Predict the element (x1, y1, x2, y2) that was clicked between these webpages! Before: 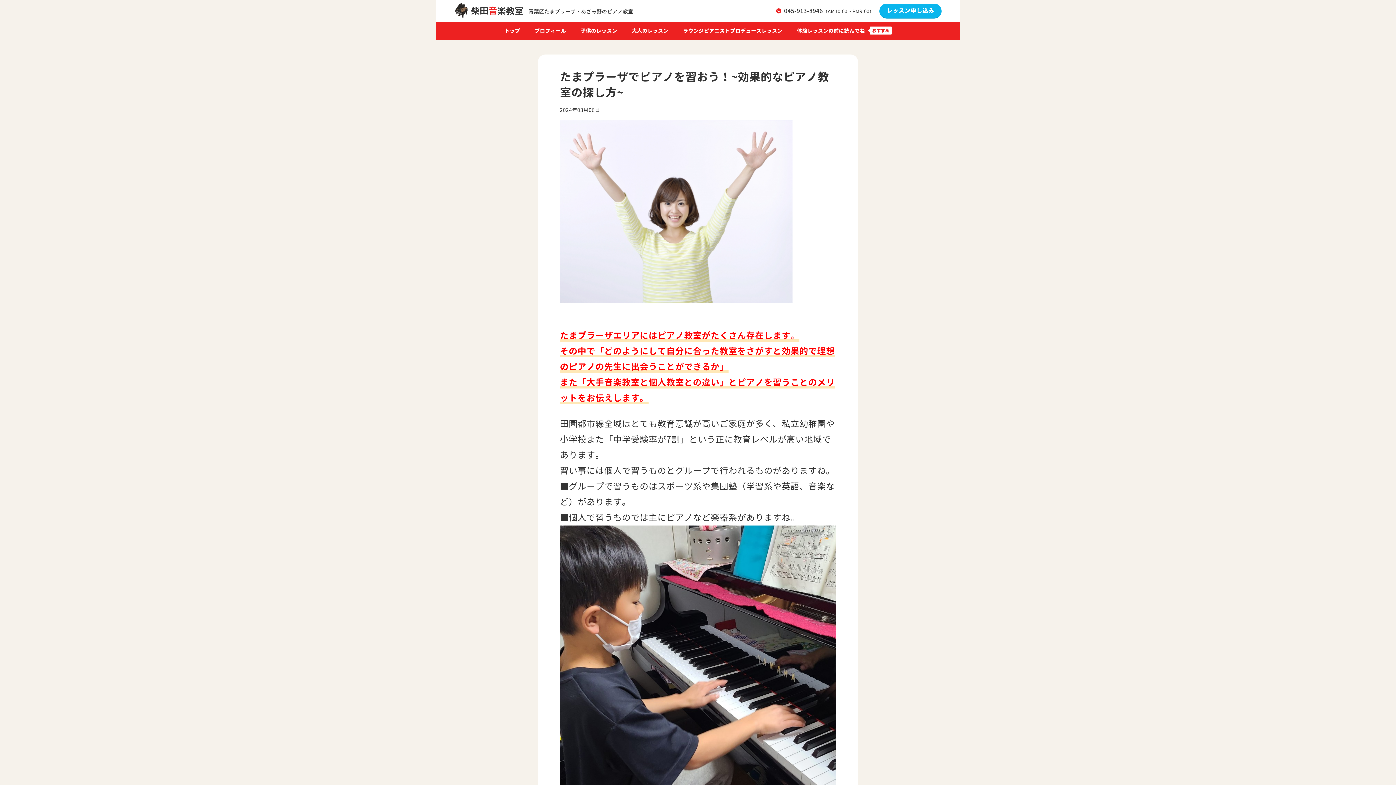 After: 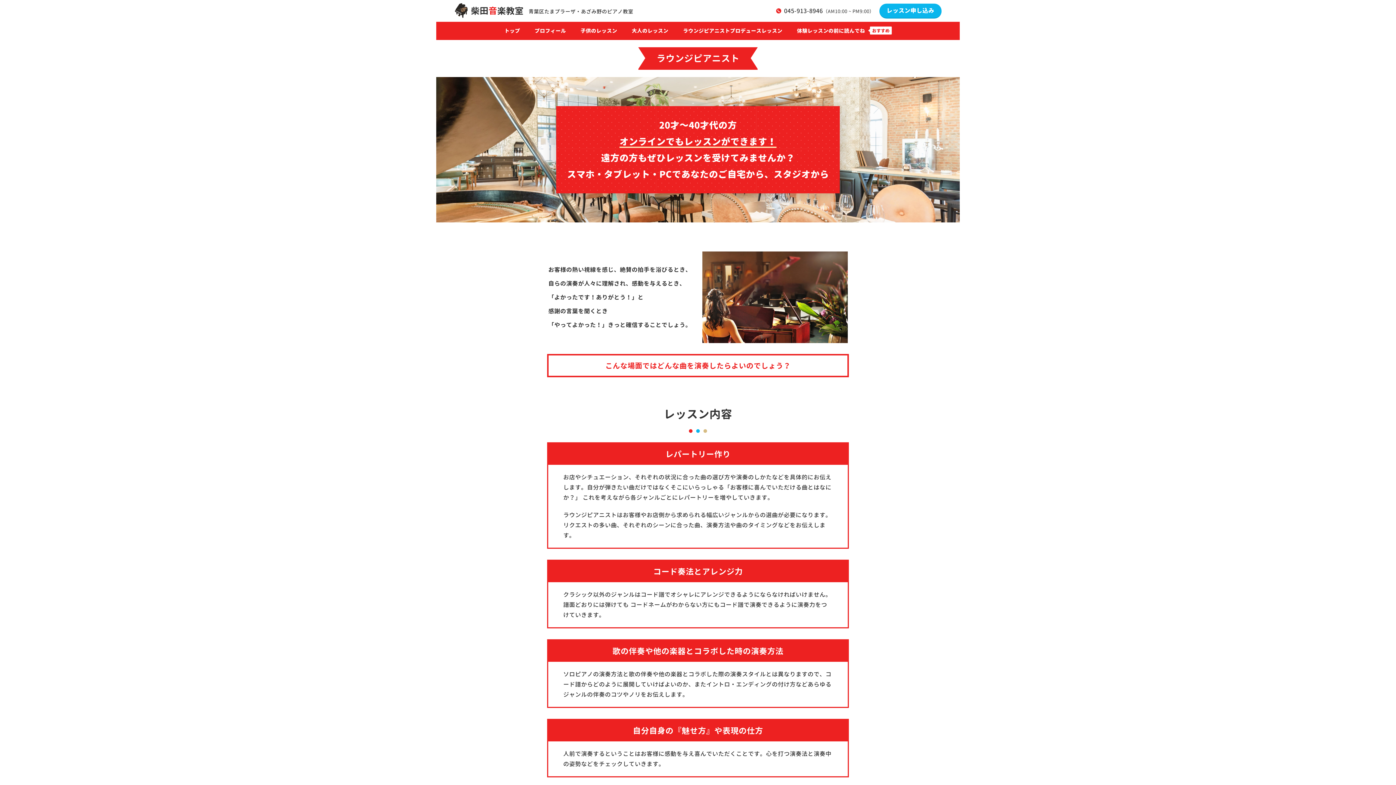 Action: label: ラウンジピアニストプロデュースレッスン bbox: (683, 28, 782, 33)